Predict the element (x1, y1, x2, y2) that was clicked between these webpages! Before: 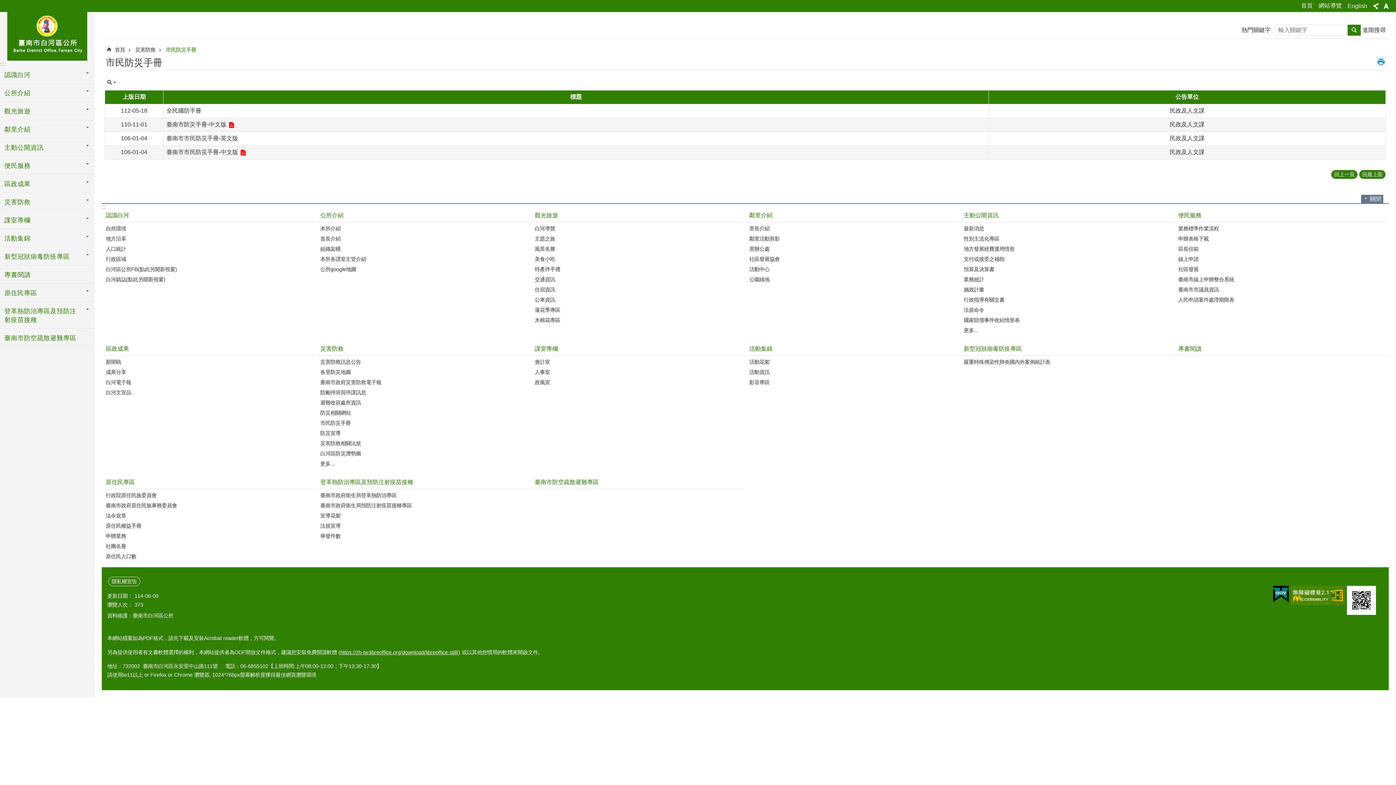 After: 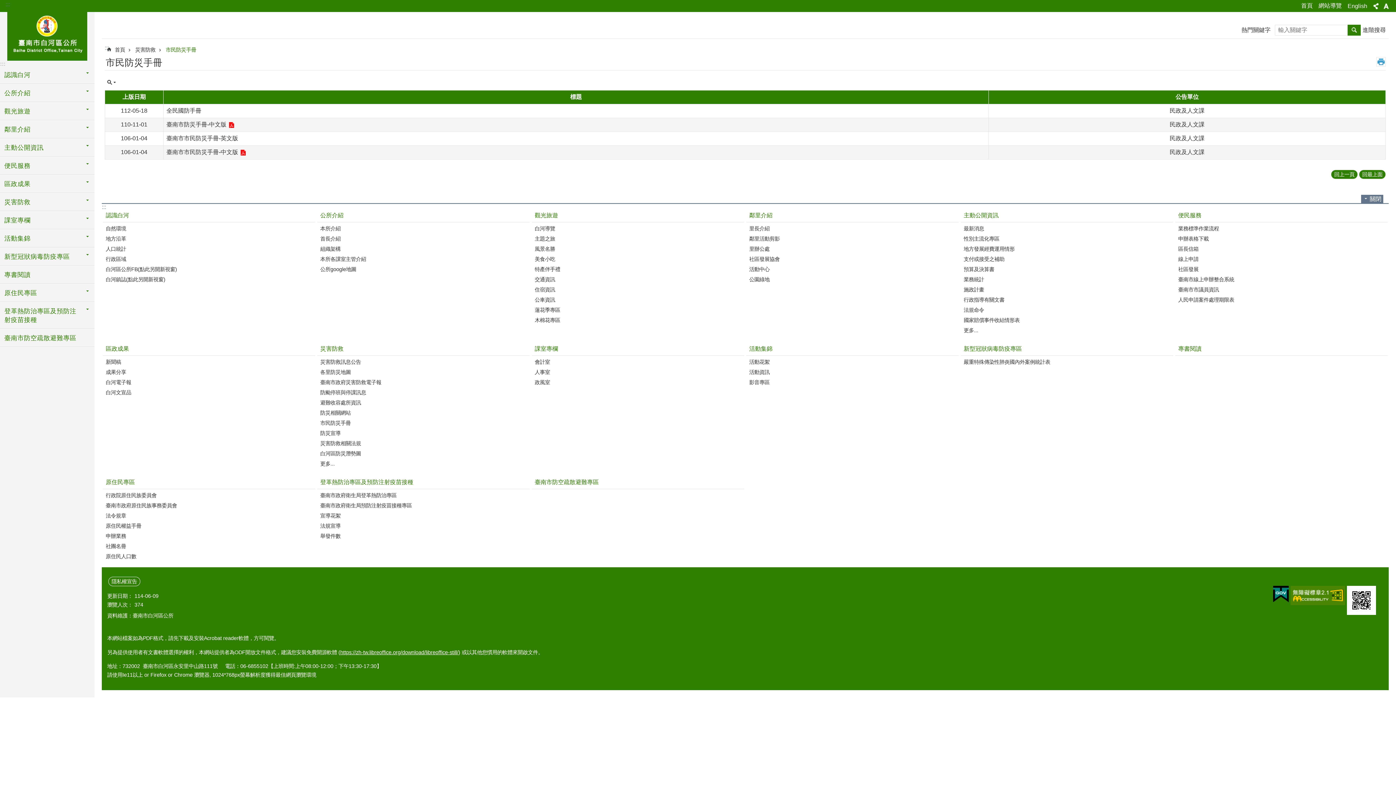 Action: label: 市民防災手冊 bbox: (319, 418, 528, 428)